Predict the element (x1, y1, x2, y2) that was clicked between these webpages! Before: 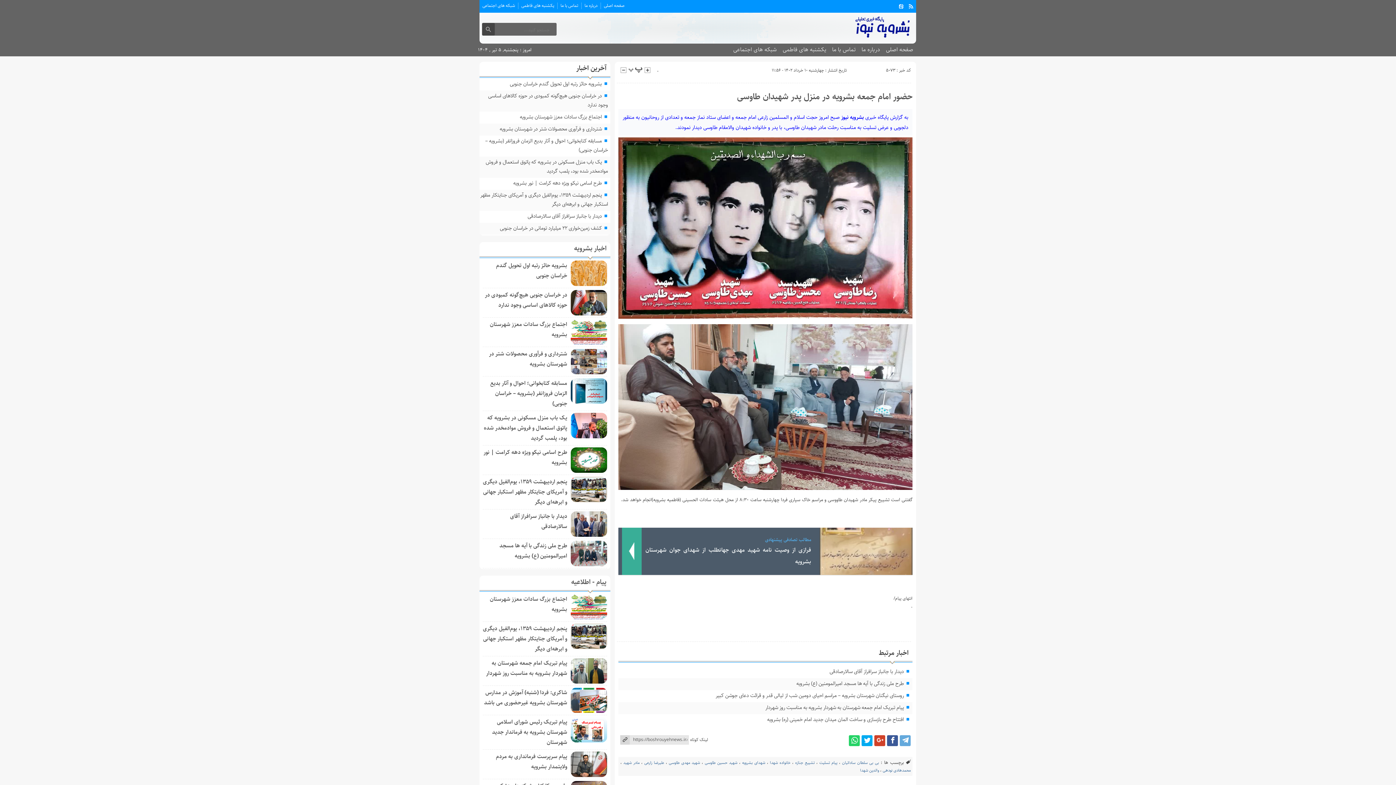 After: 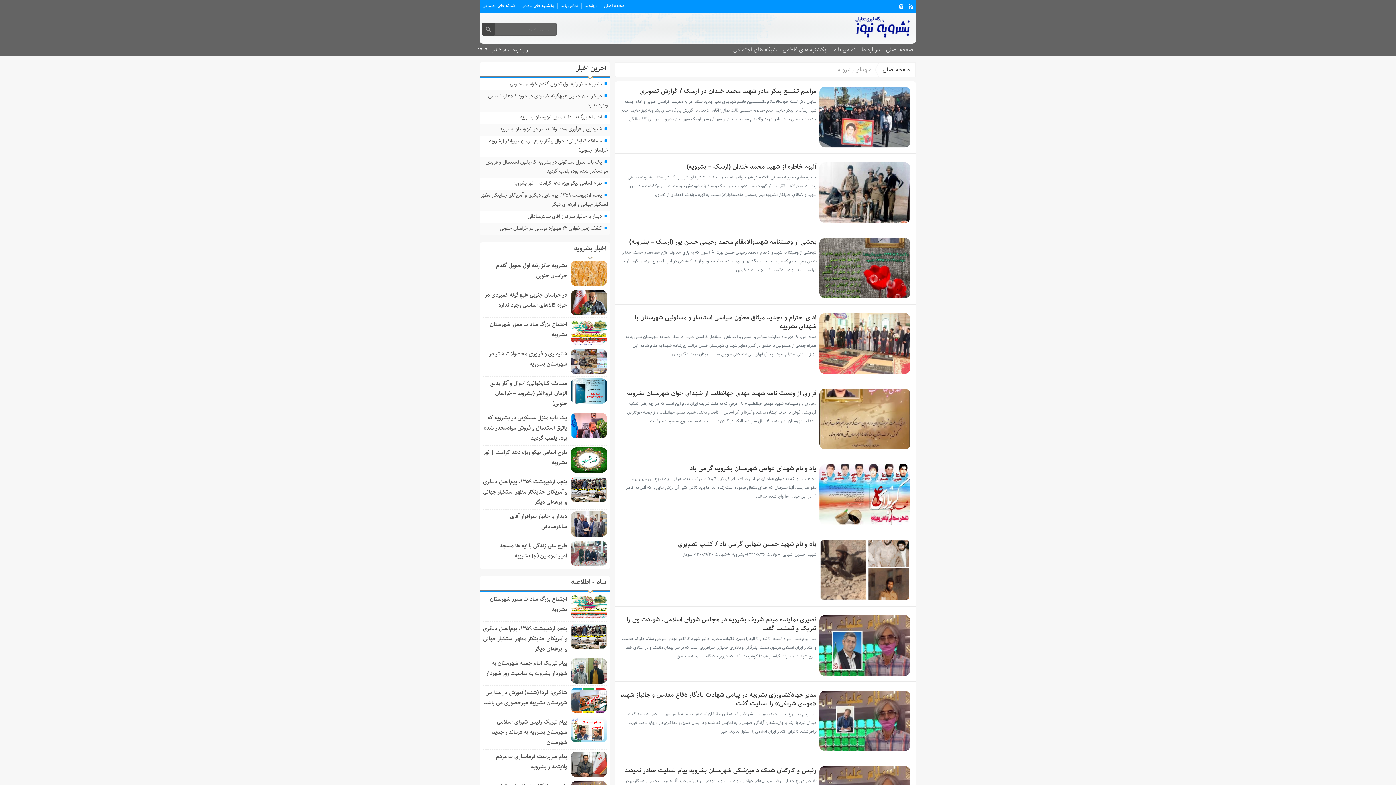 Action: bbox: (742, 759, 765, 766) label: شهدای بشرویه